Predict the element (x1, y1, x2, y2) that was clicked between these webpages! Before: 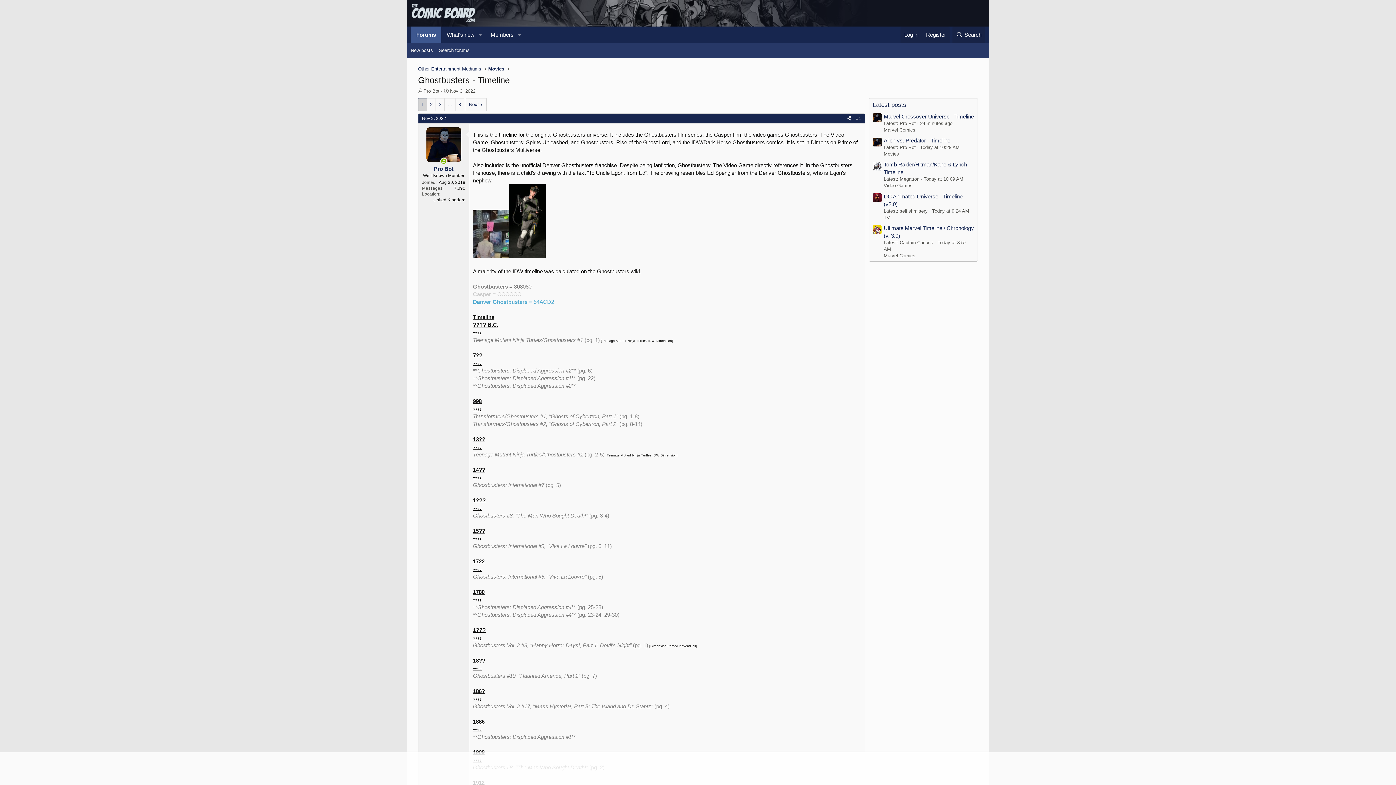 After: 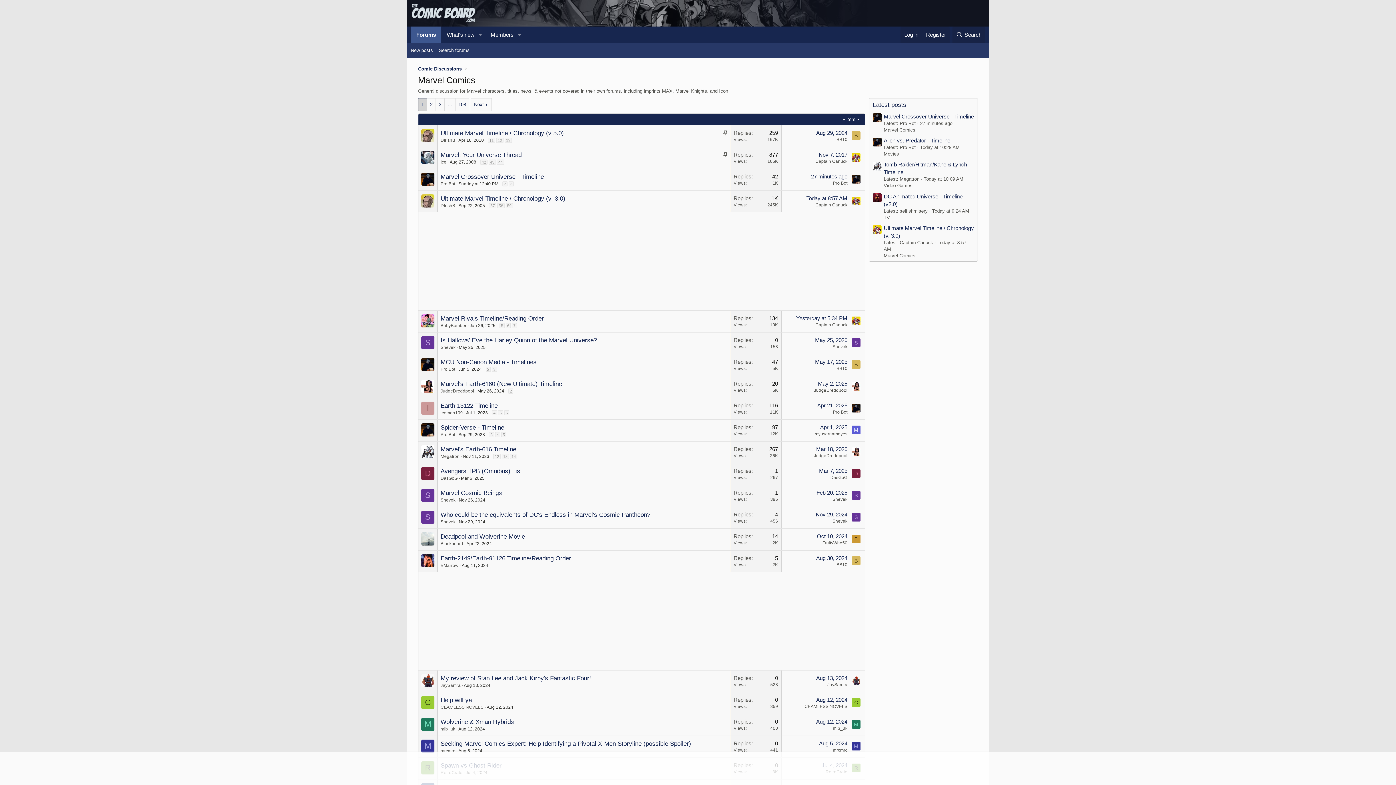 Action: bbox: (884, 253, 915, 258) label: Marvel Comics